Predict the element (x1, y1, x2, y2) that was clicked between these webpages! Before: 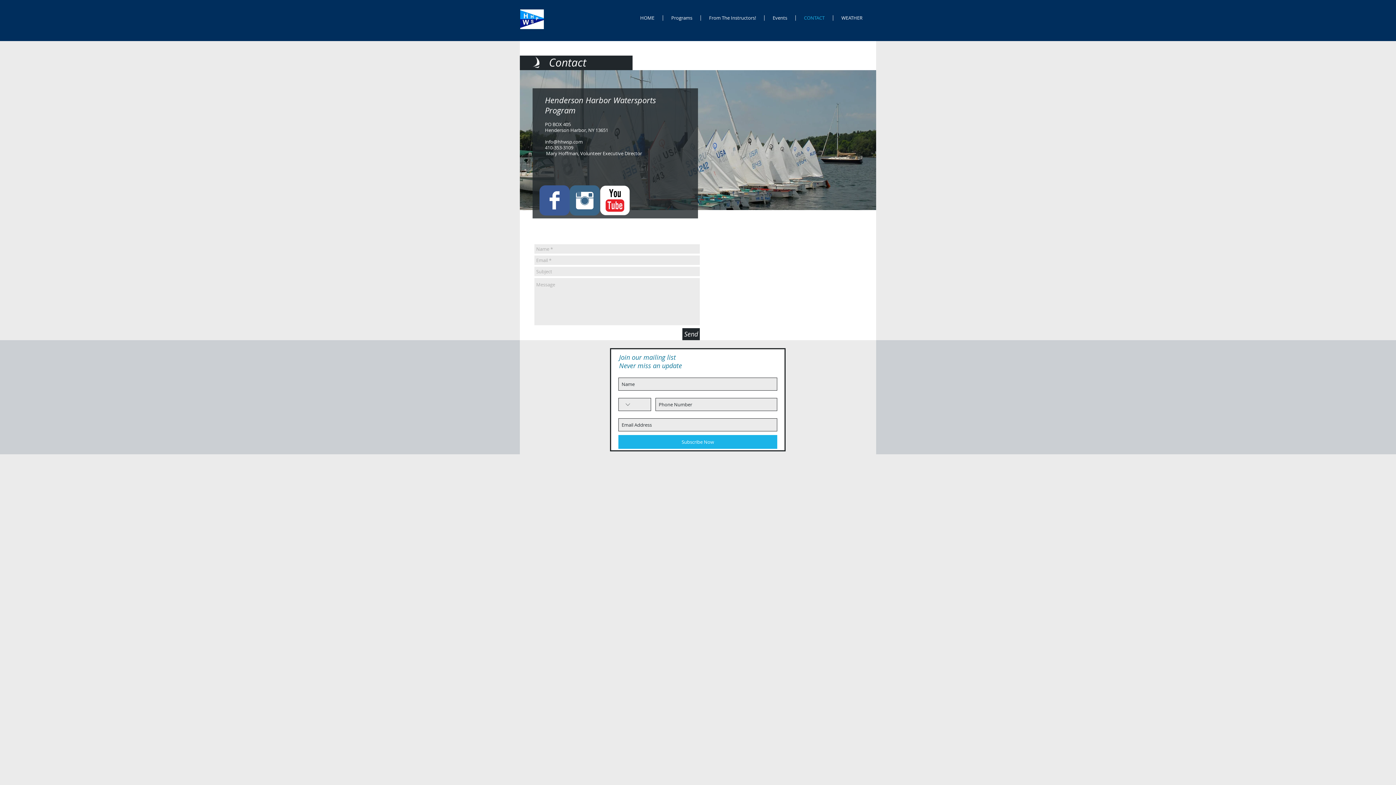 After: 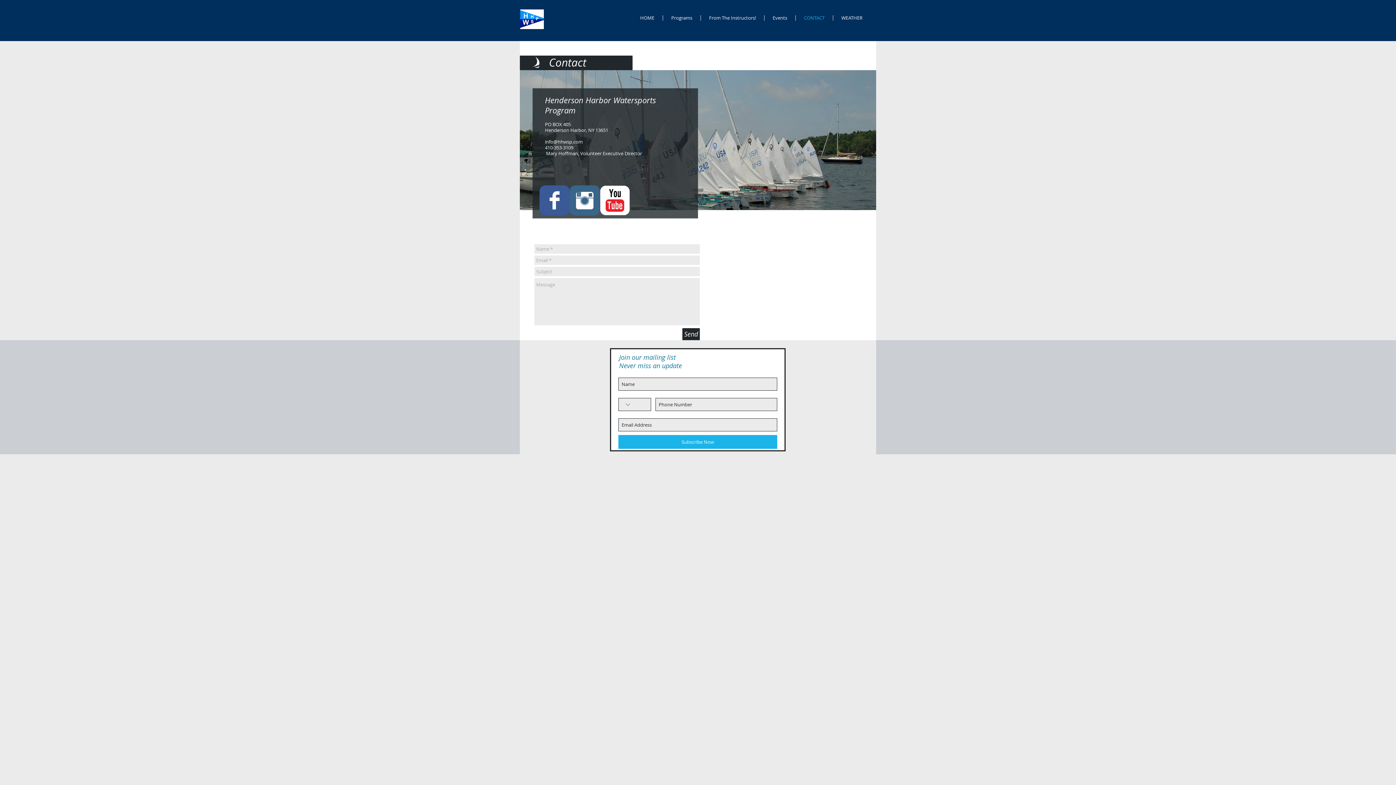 Action: bbox: (539, 185, 569, 215) label: Facebook Classic 